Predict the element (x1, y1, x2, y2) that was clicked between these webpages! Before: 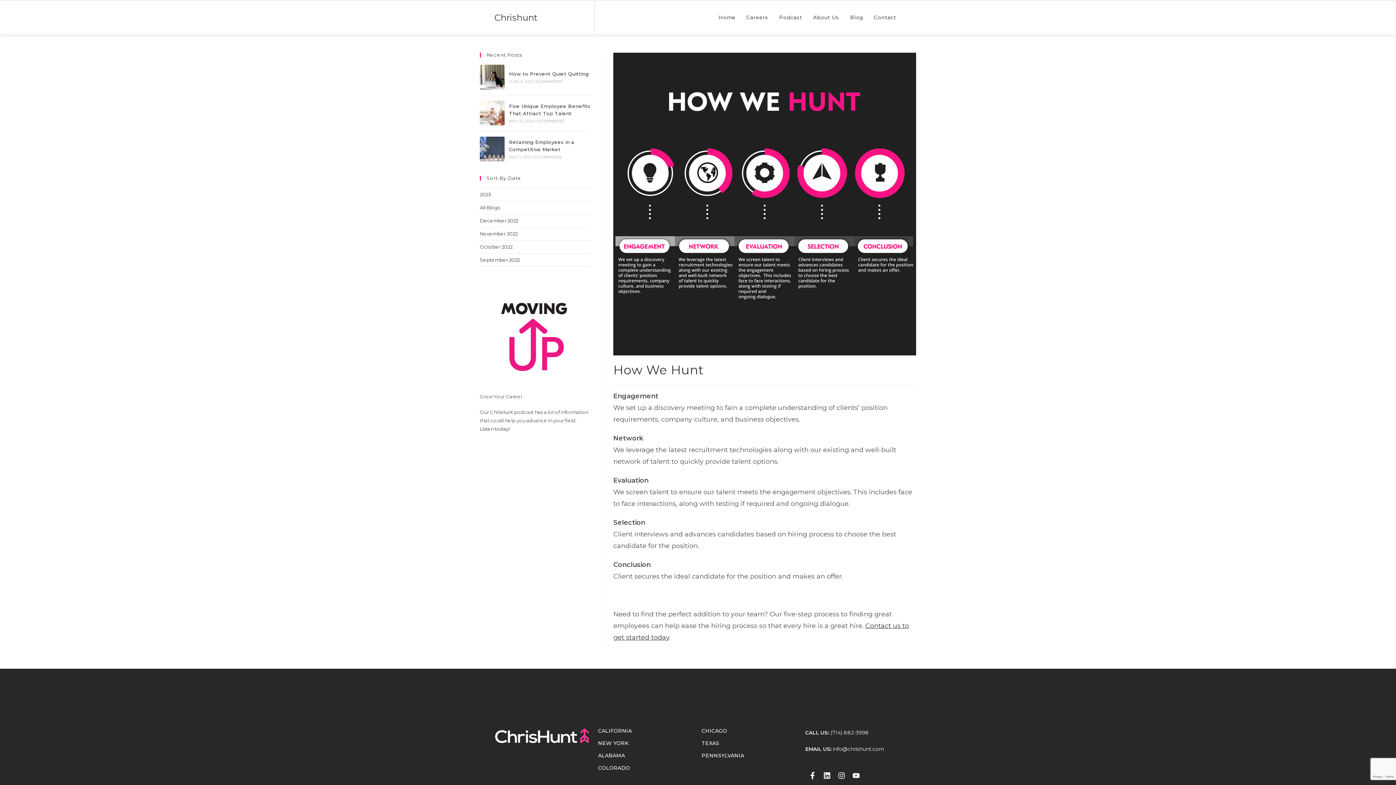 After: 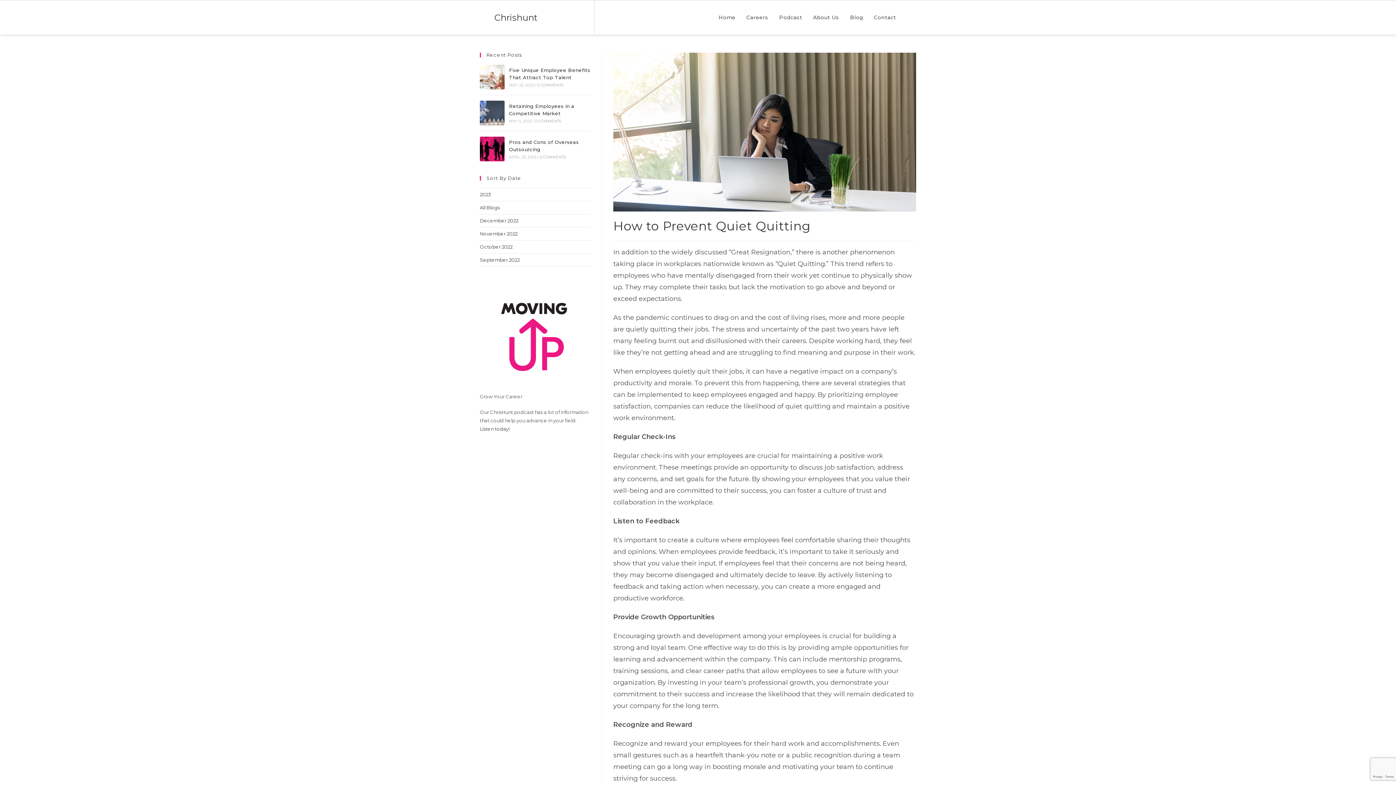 Action: label: 0 COMMENTS bbox: (536, 79, 562, 84)